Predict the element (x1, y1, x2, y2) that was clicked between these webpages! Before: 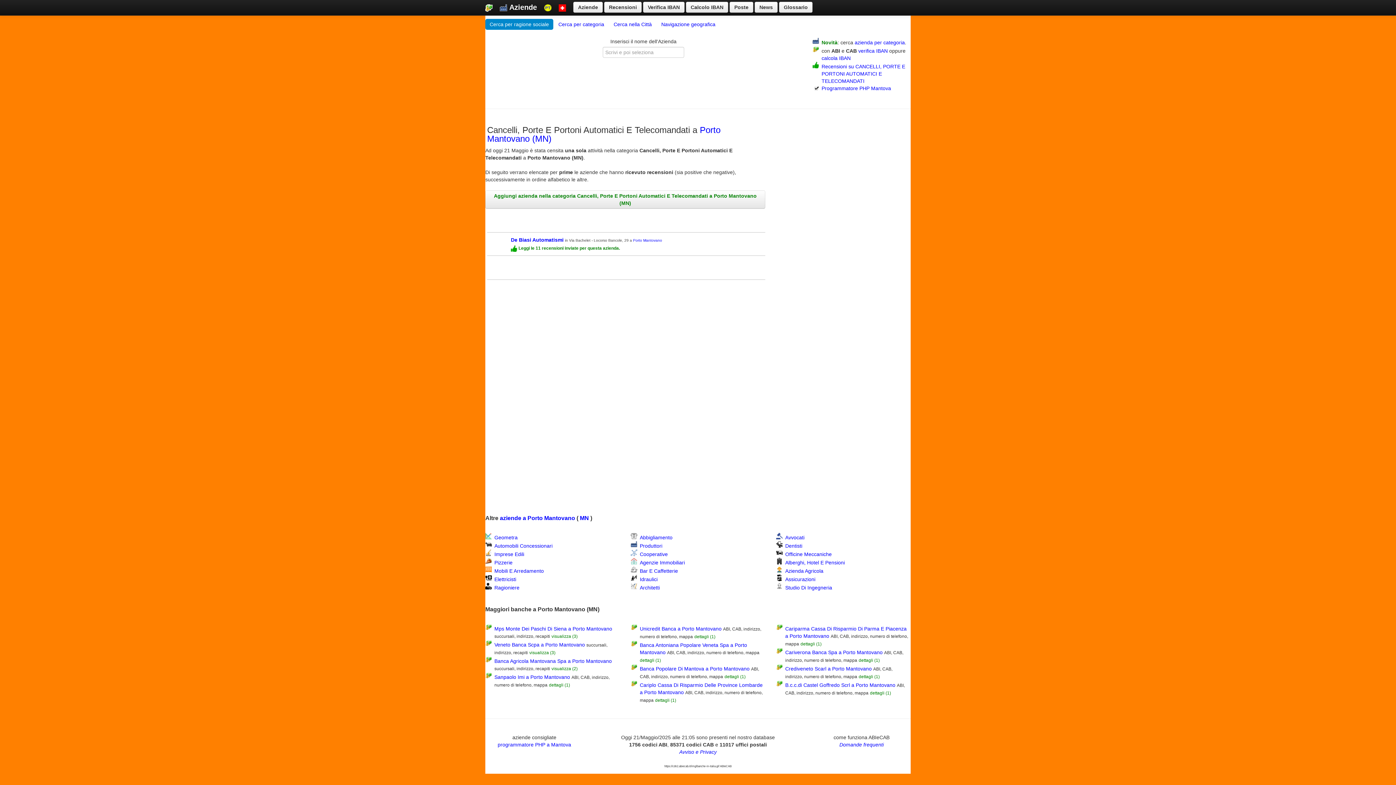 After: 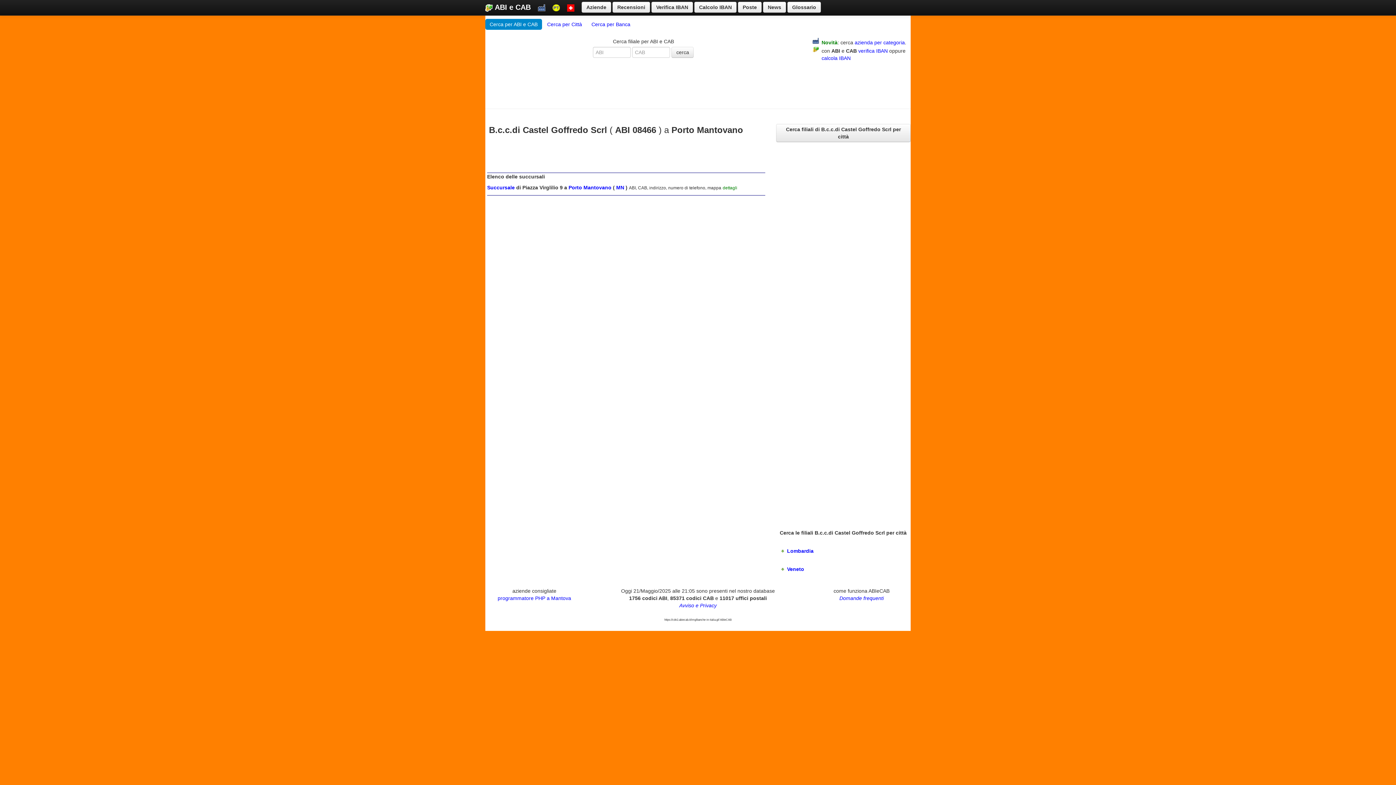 Action: label: B.c.c.di Castel Goffredo Scrl a Porto Mantovano bbox: (785, 682, 895, 688)